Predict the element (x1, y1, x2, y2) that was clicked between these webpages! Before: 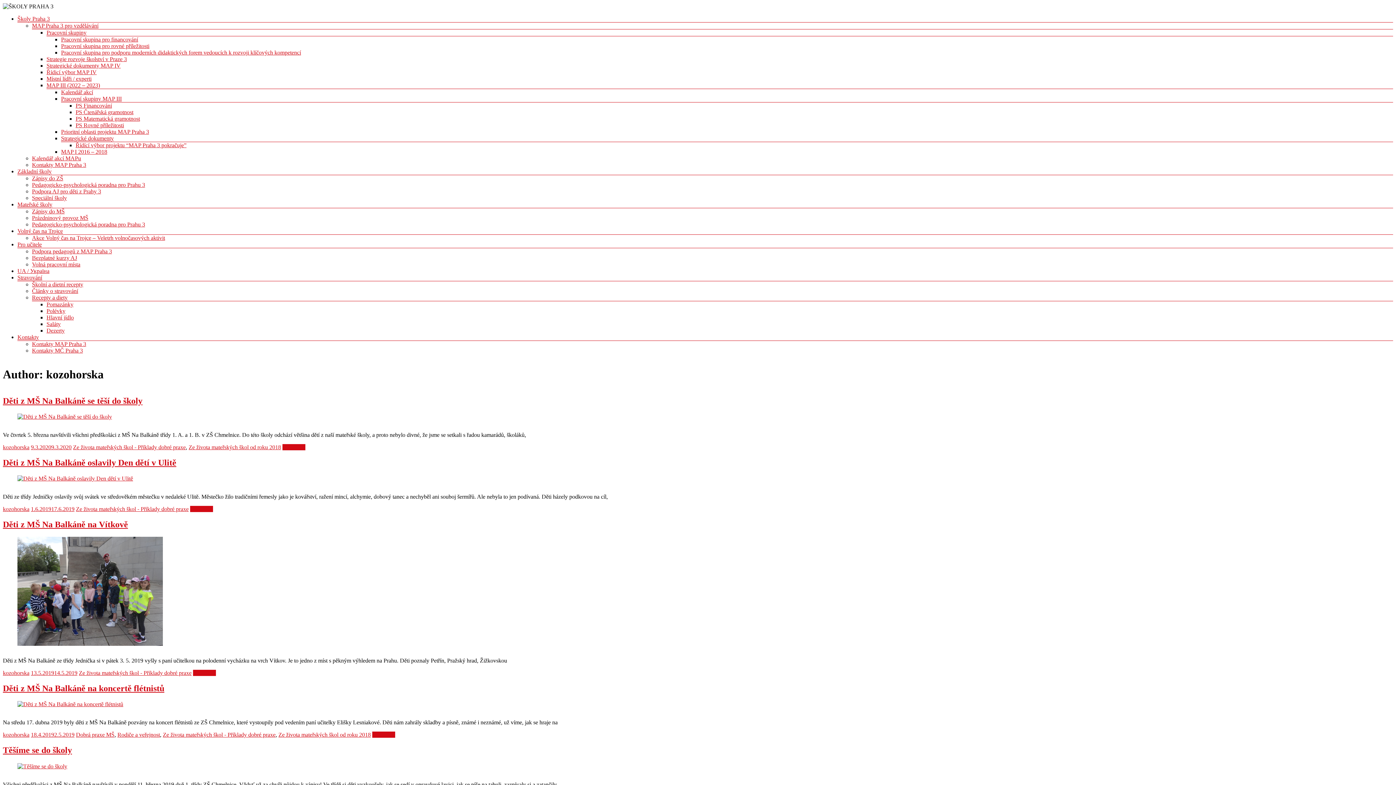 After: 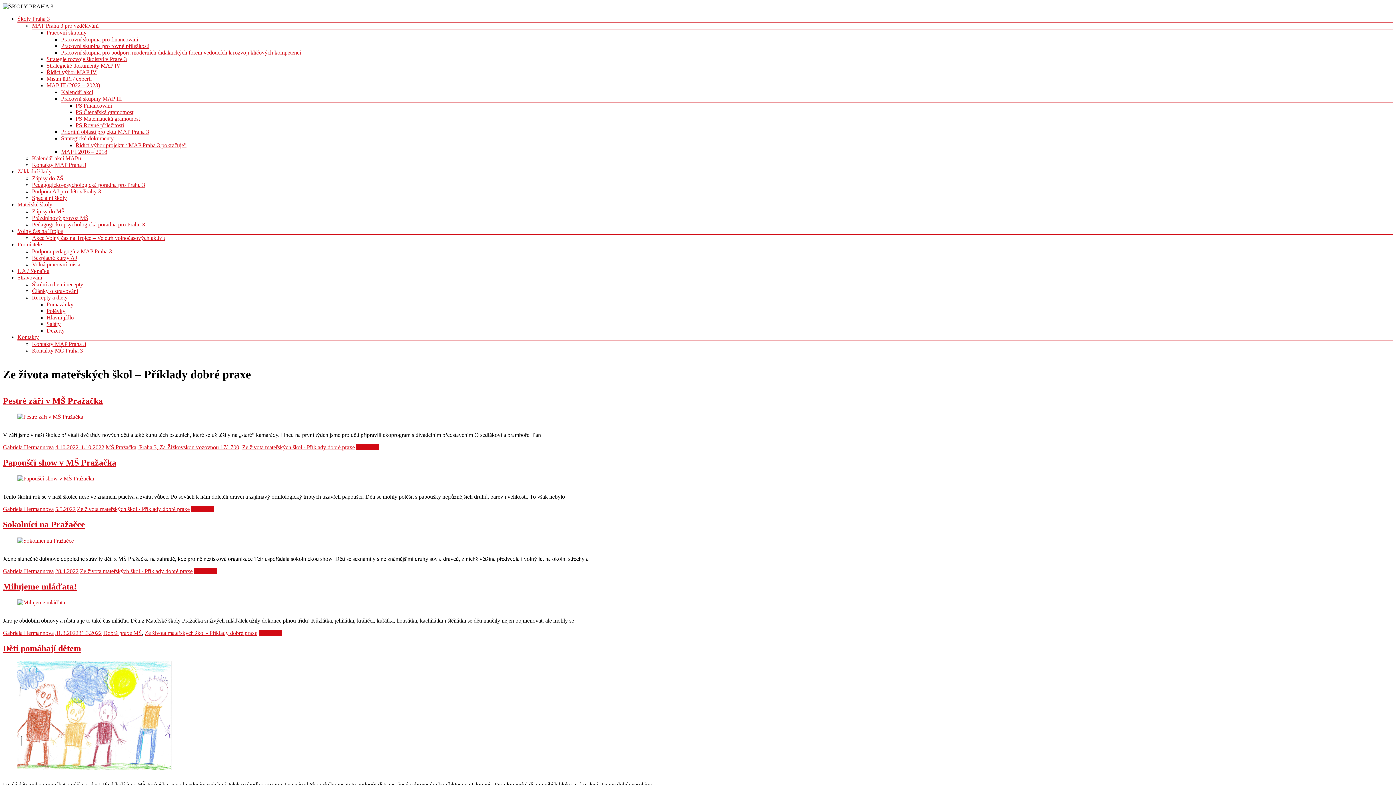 Action: label: Ze života mateřských škol - Příklady dobré praxe bbox: (78, 670, 191, 676)